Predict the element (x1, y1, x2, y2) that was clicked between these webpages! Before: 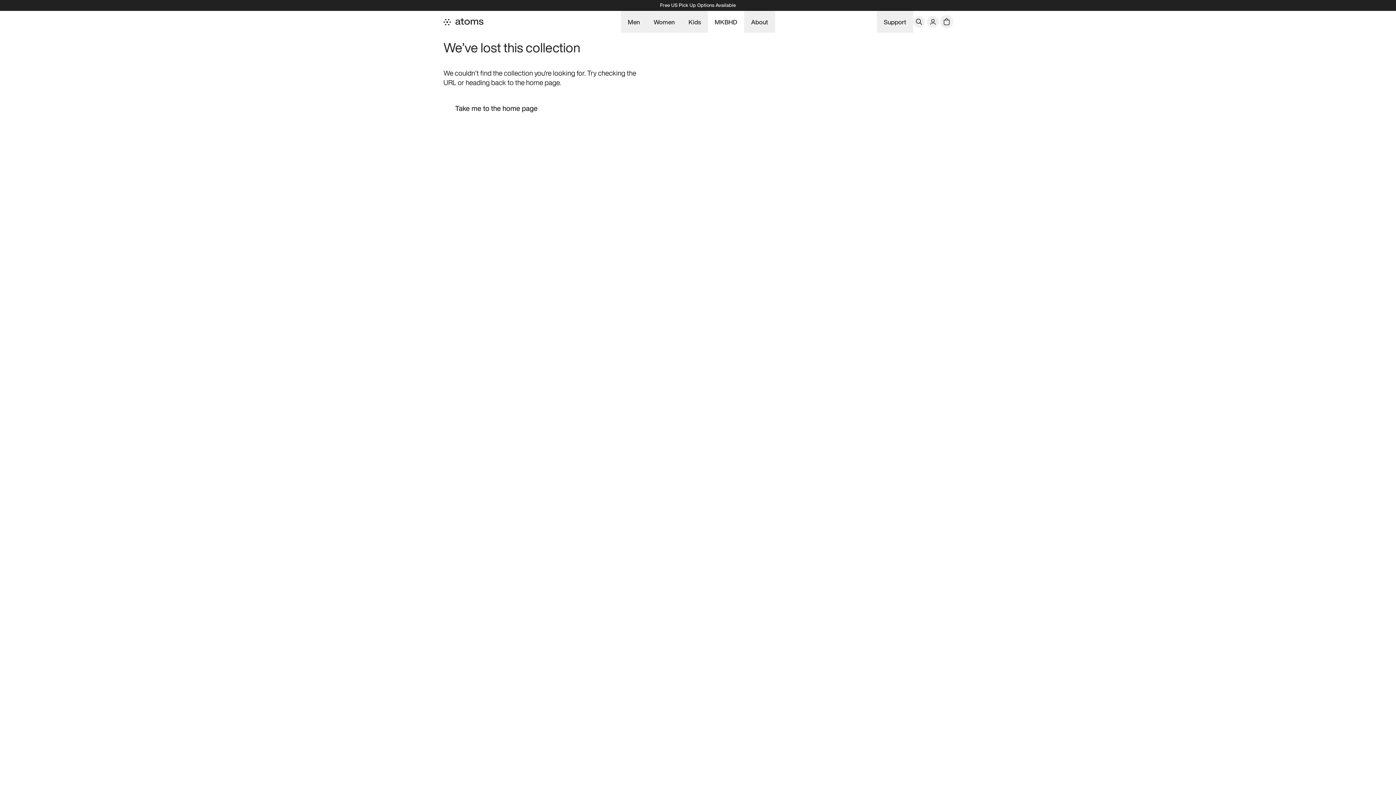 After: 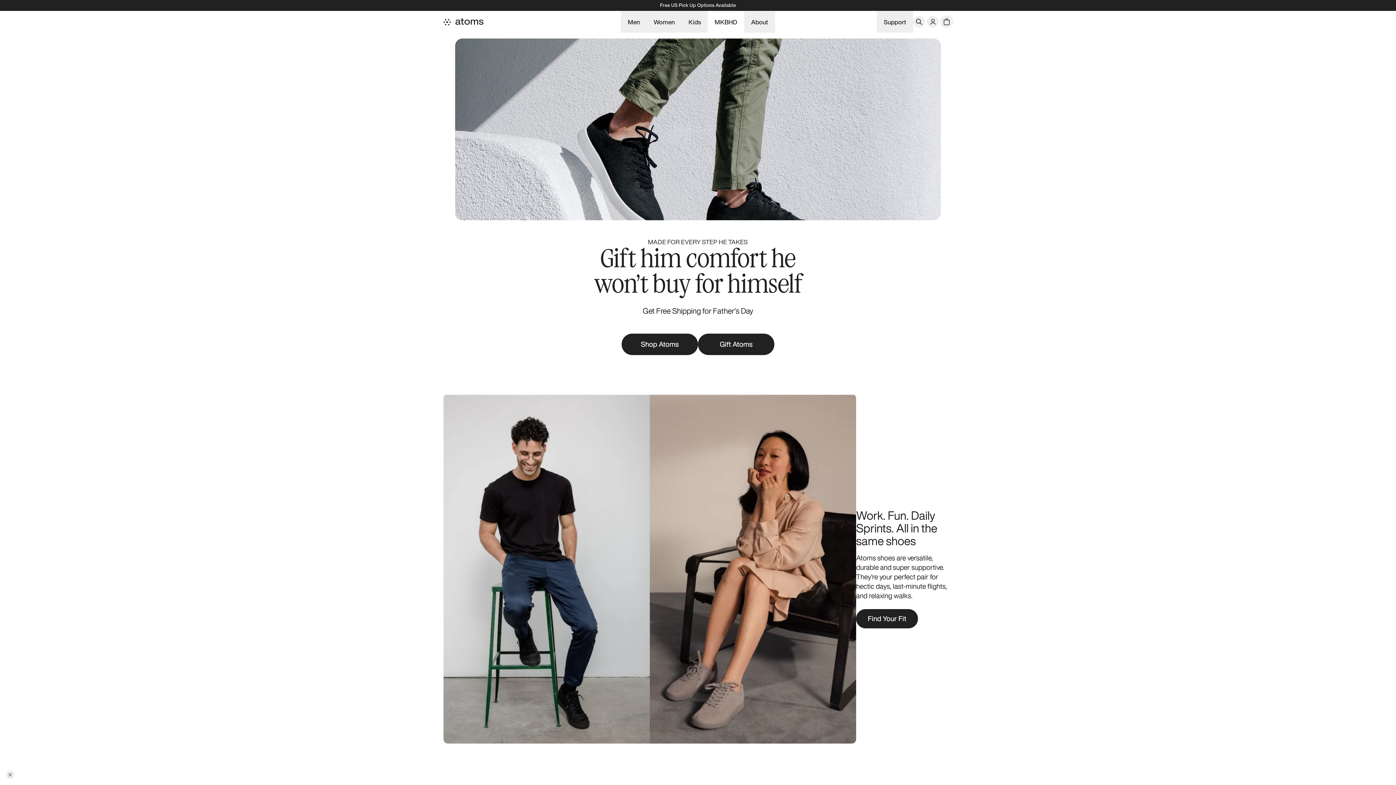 Action: bbox: (443, 18, 483, 25)